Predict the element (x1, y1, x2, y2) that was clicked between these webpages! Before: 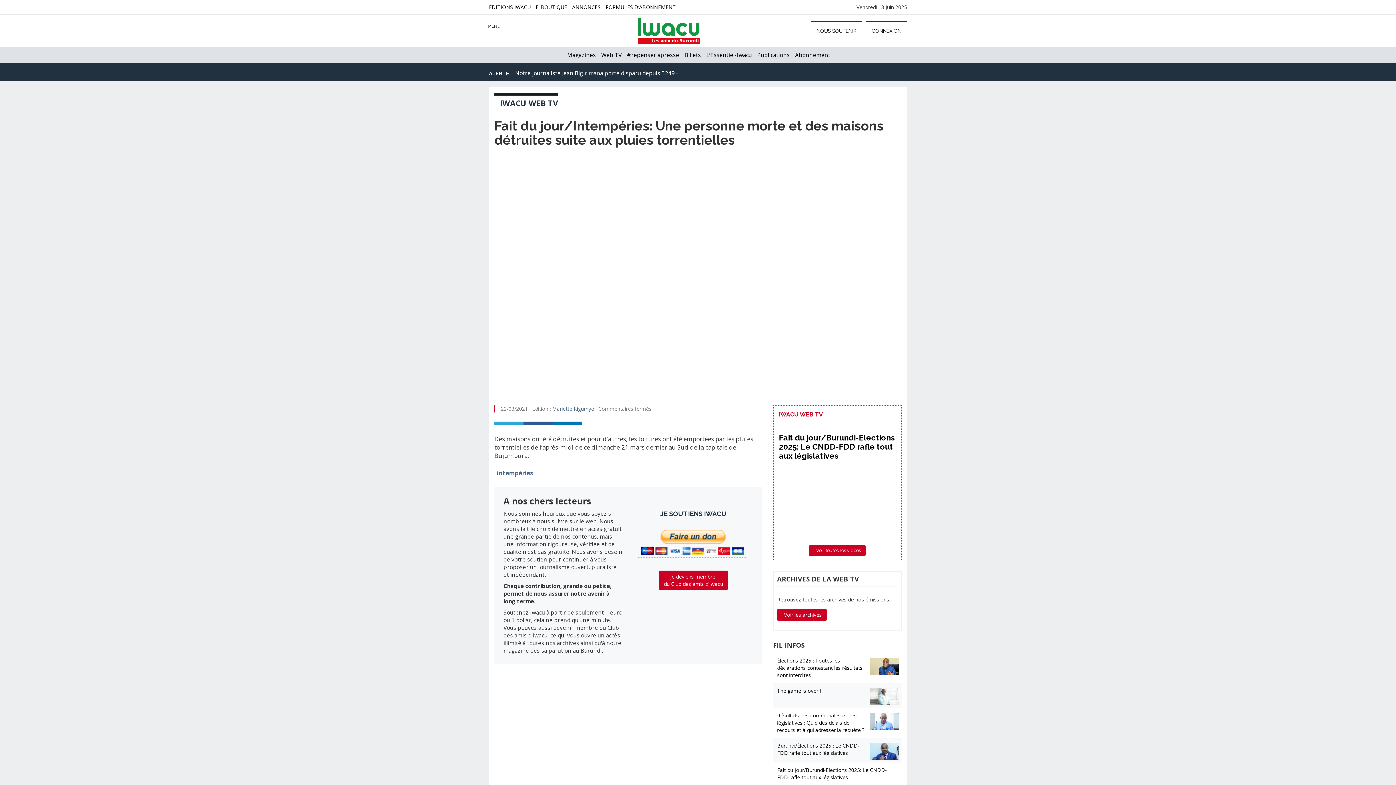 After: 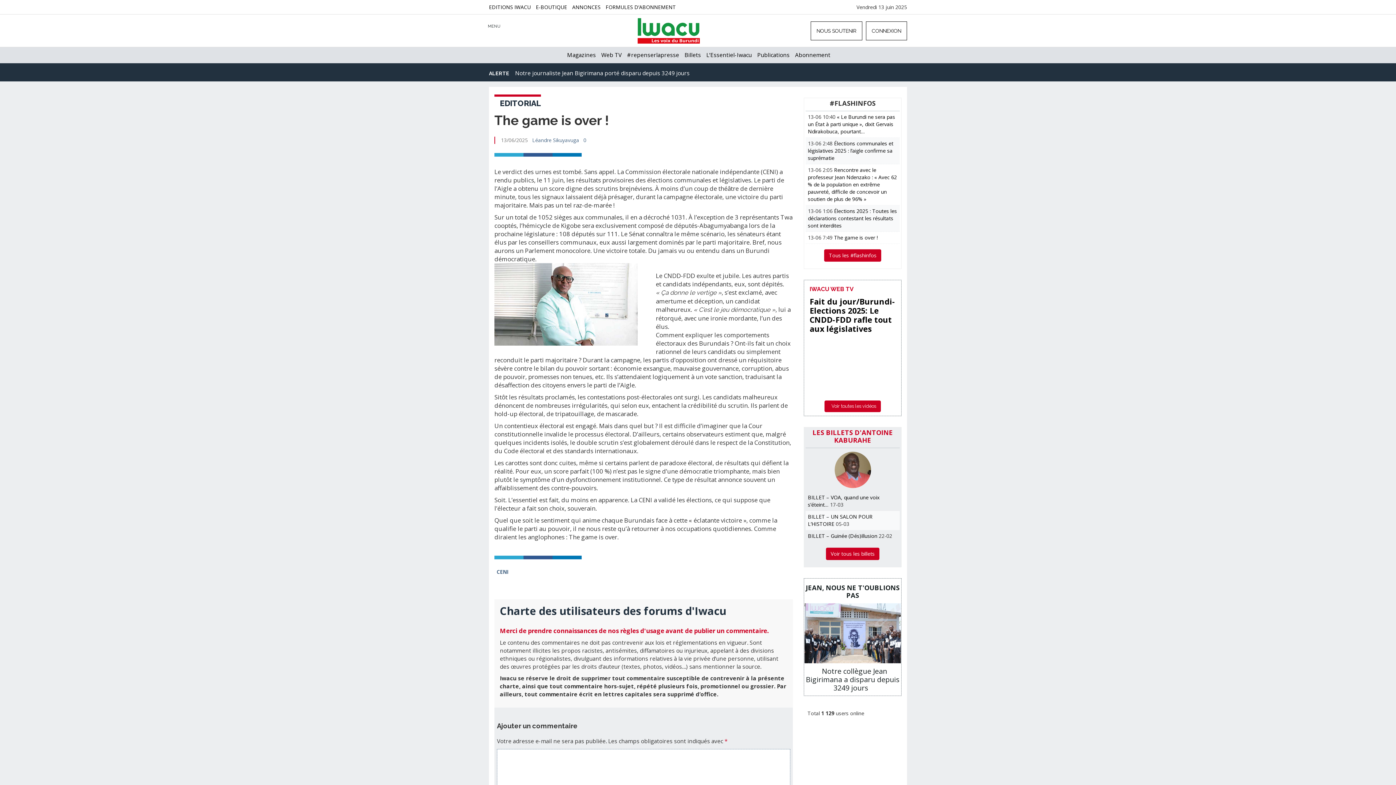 Action: label: The game is over ! bbox: (777, 687, 820, 694)